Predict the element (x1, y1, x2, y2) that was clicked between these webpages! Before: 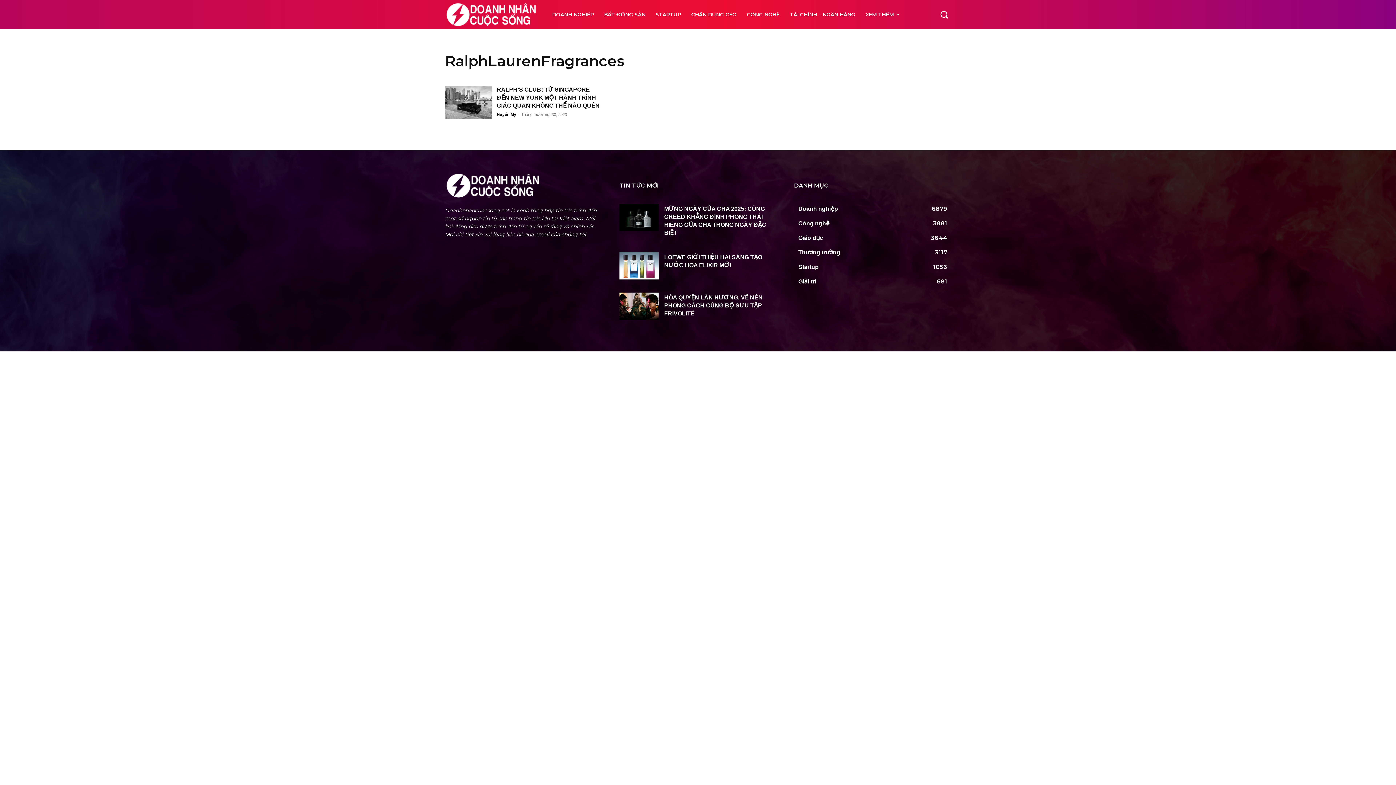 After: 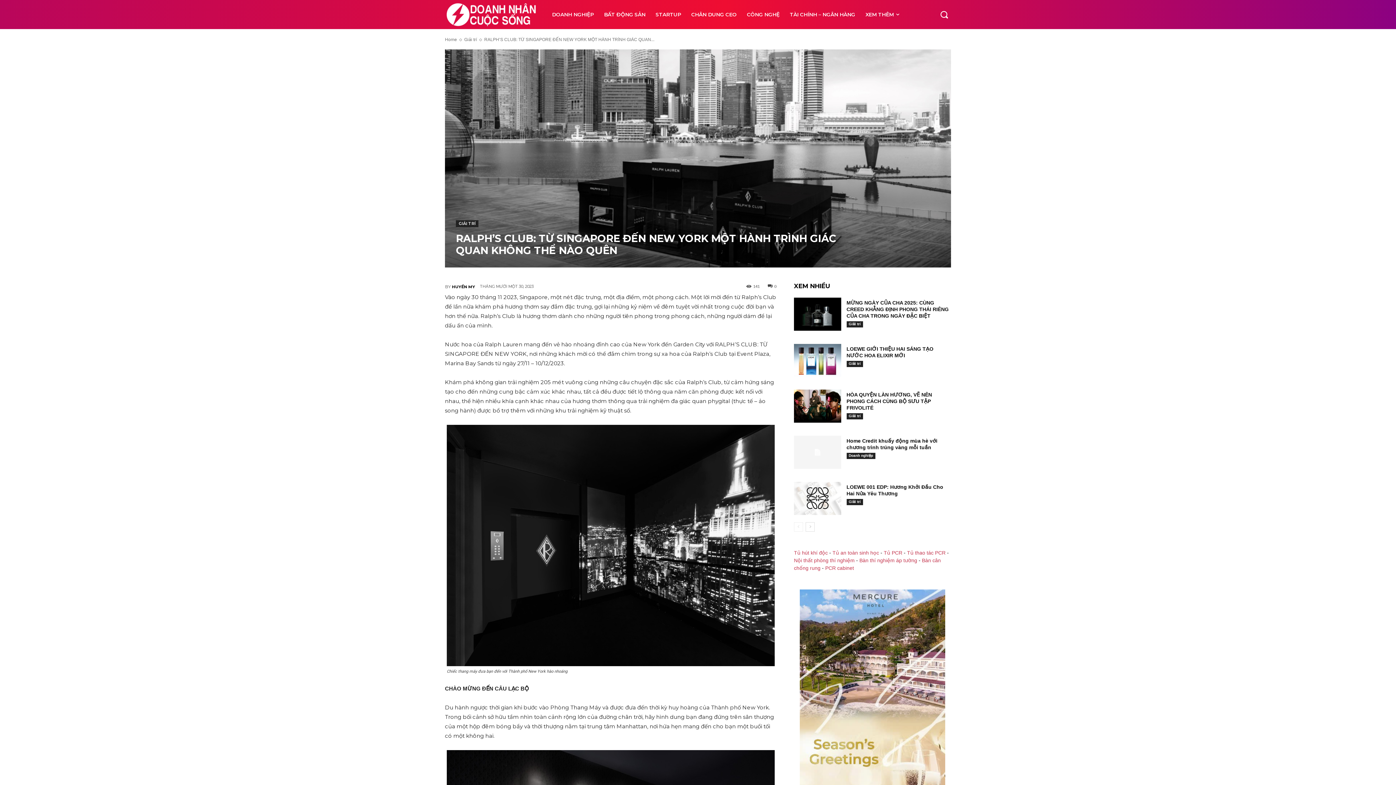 Action: bbox: (445, 85, 492, 118)